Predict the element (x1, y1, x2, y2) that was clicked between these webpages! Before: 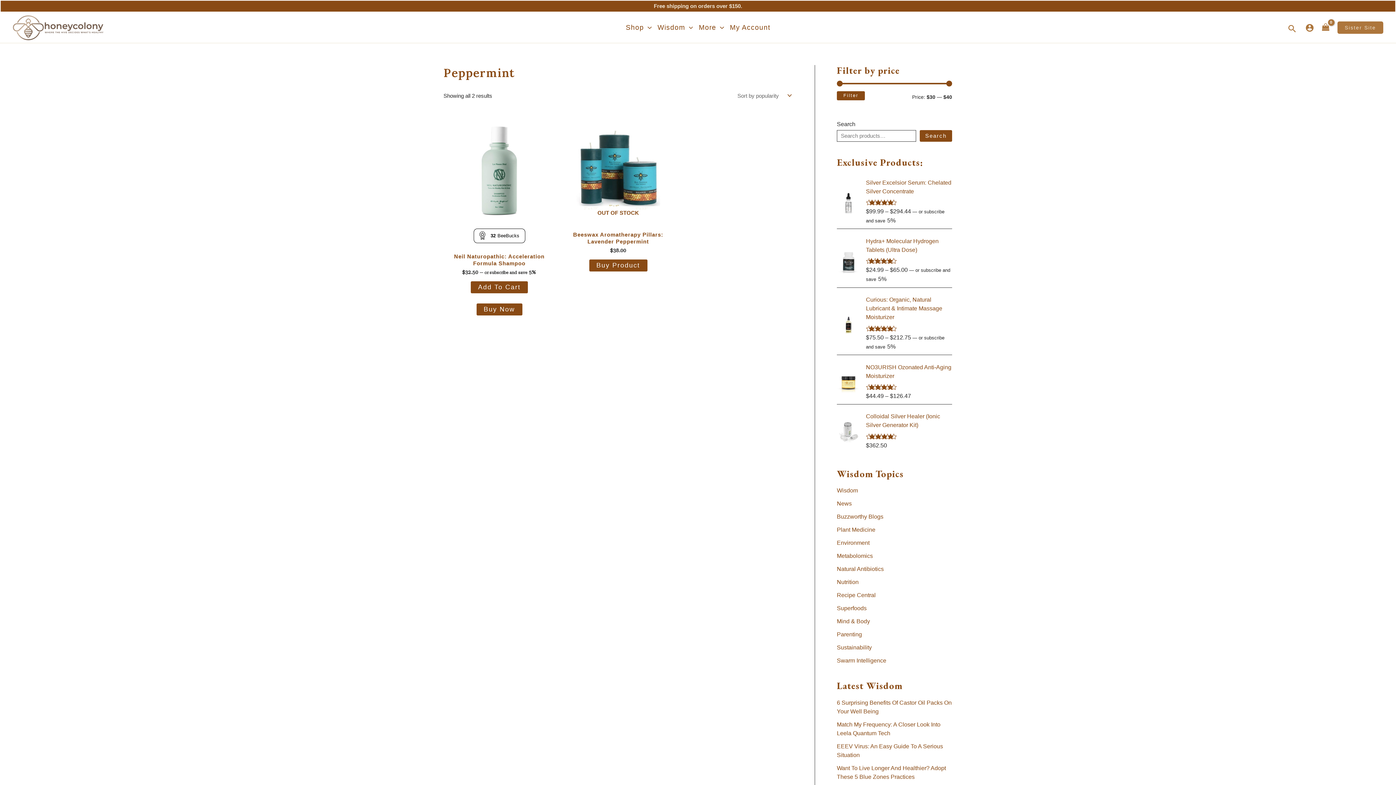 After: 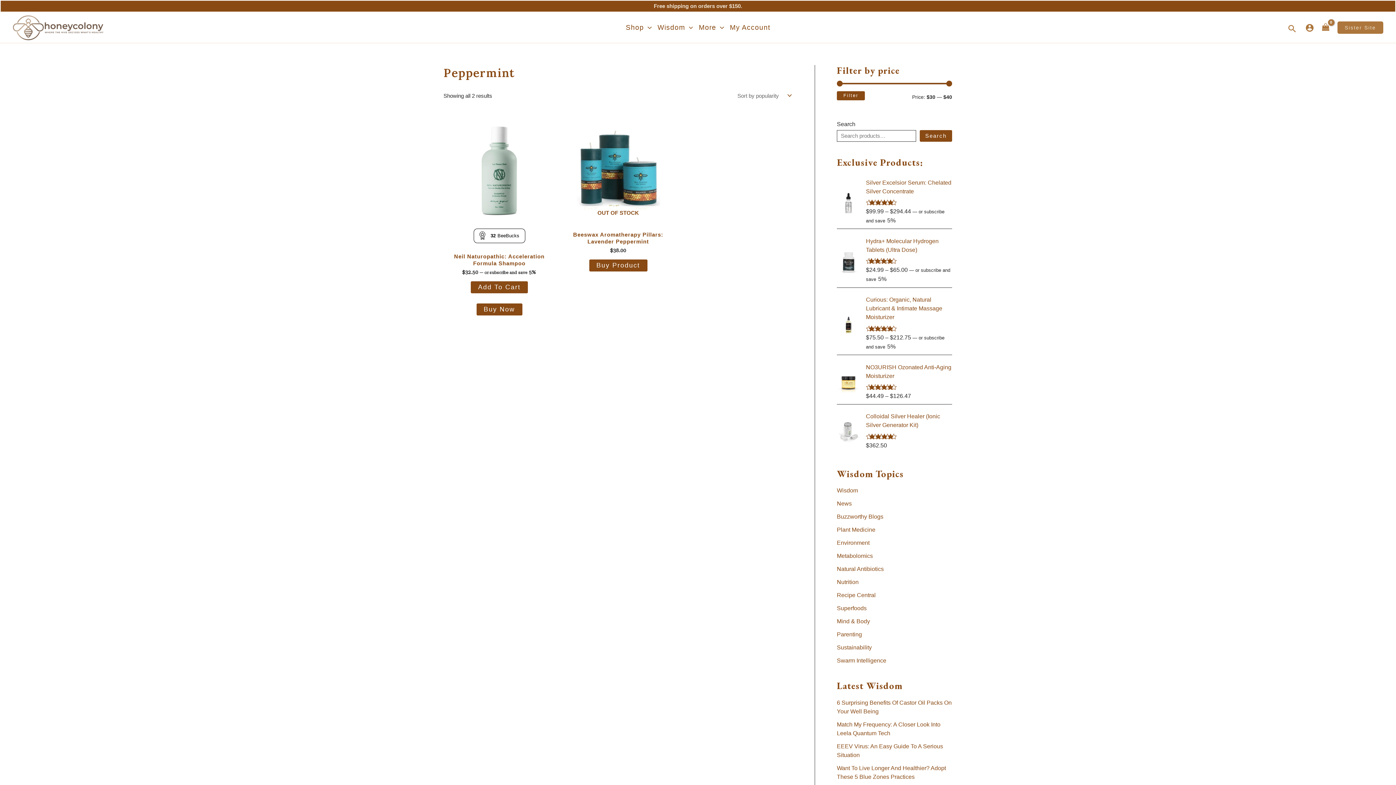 Action: label: Filter bbox: (837, 91, 865, 100)